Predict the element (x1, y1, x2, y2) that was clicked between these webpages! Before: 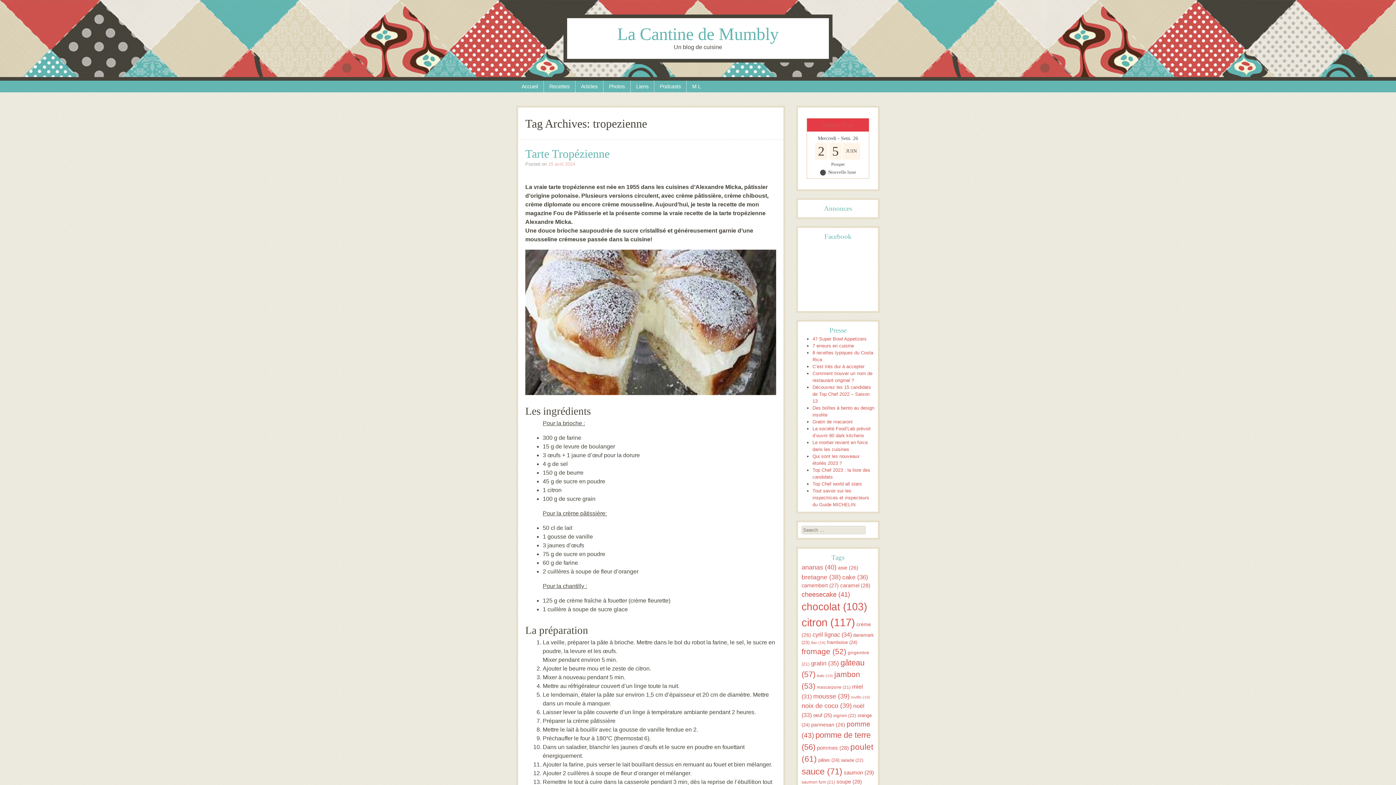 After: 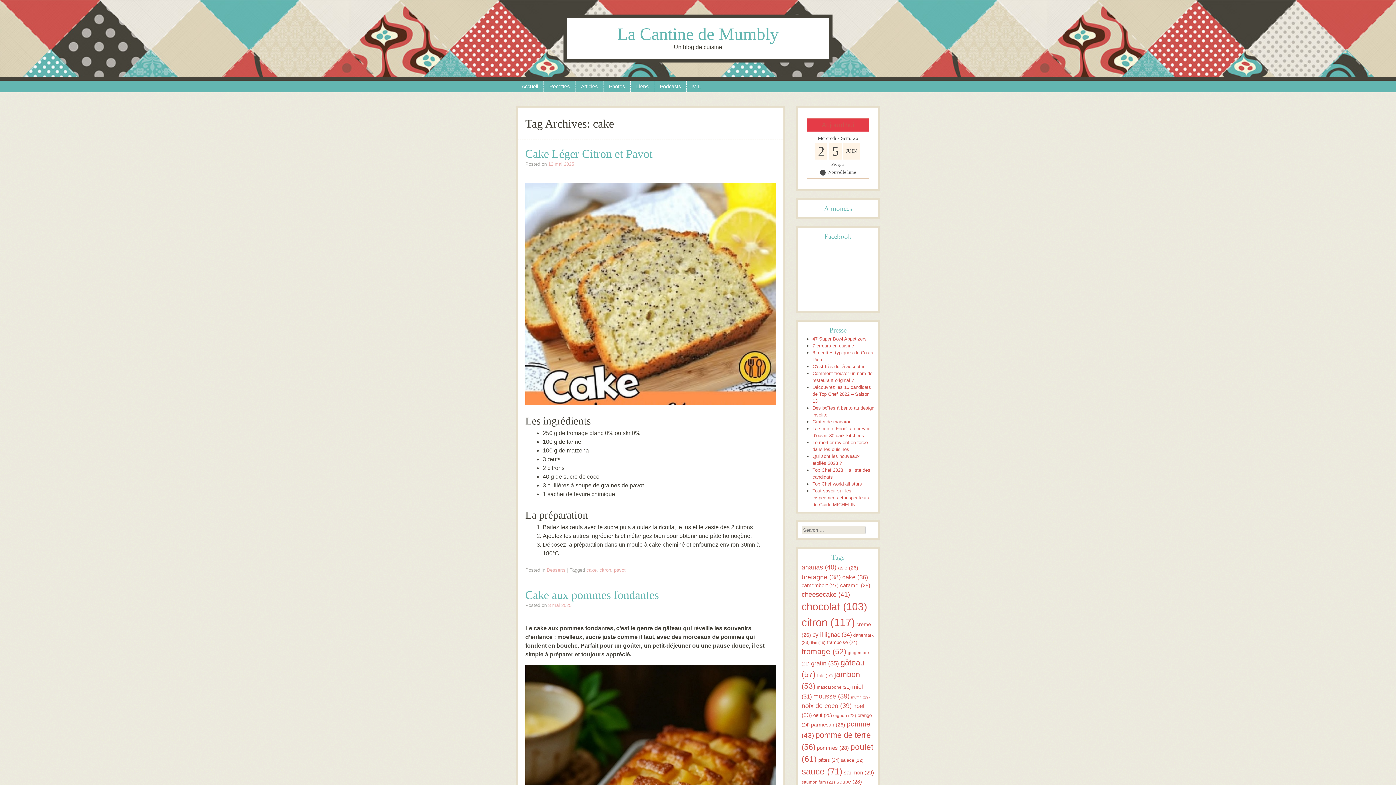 Action: label: cake (36 éléments) bbox: (842, 573, 868, 580)